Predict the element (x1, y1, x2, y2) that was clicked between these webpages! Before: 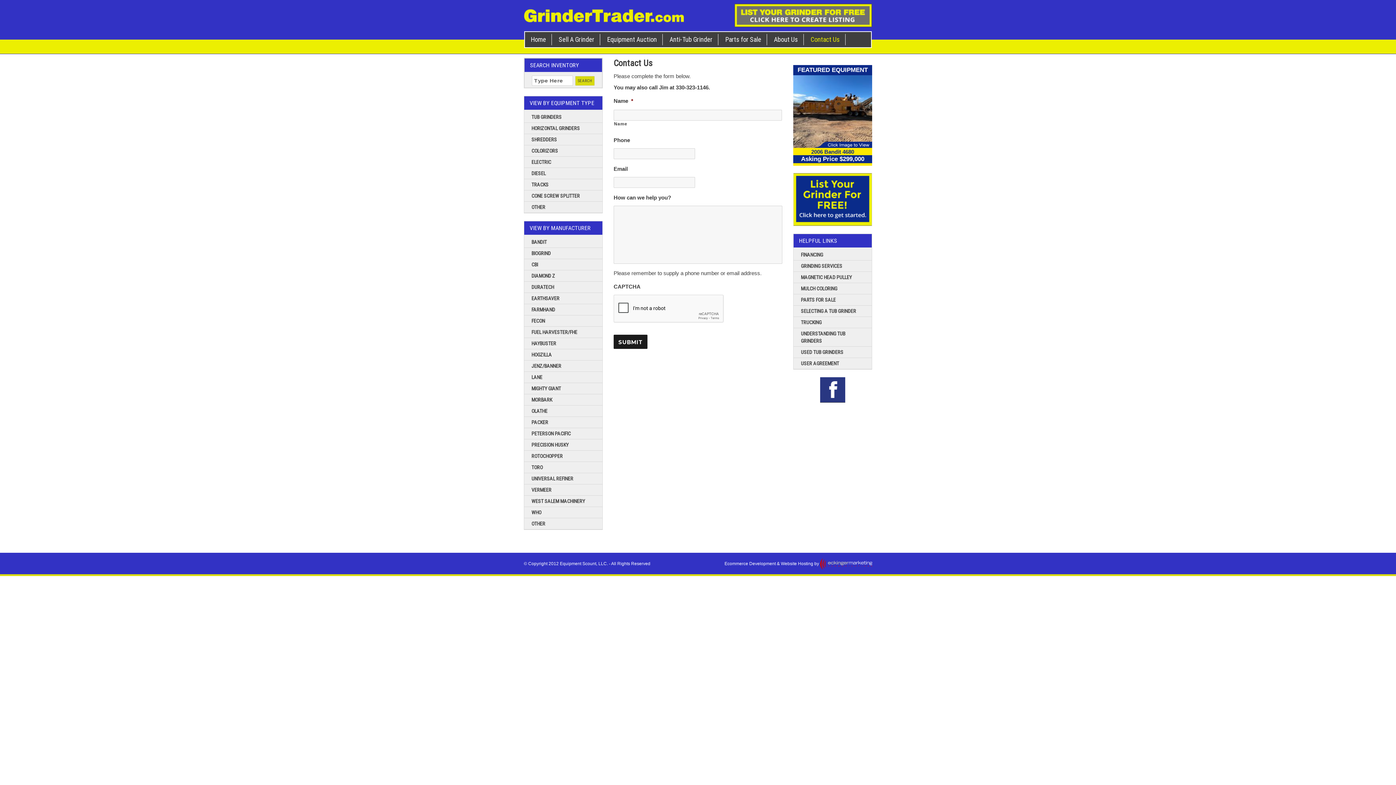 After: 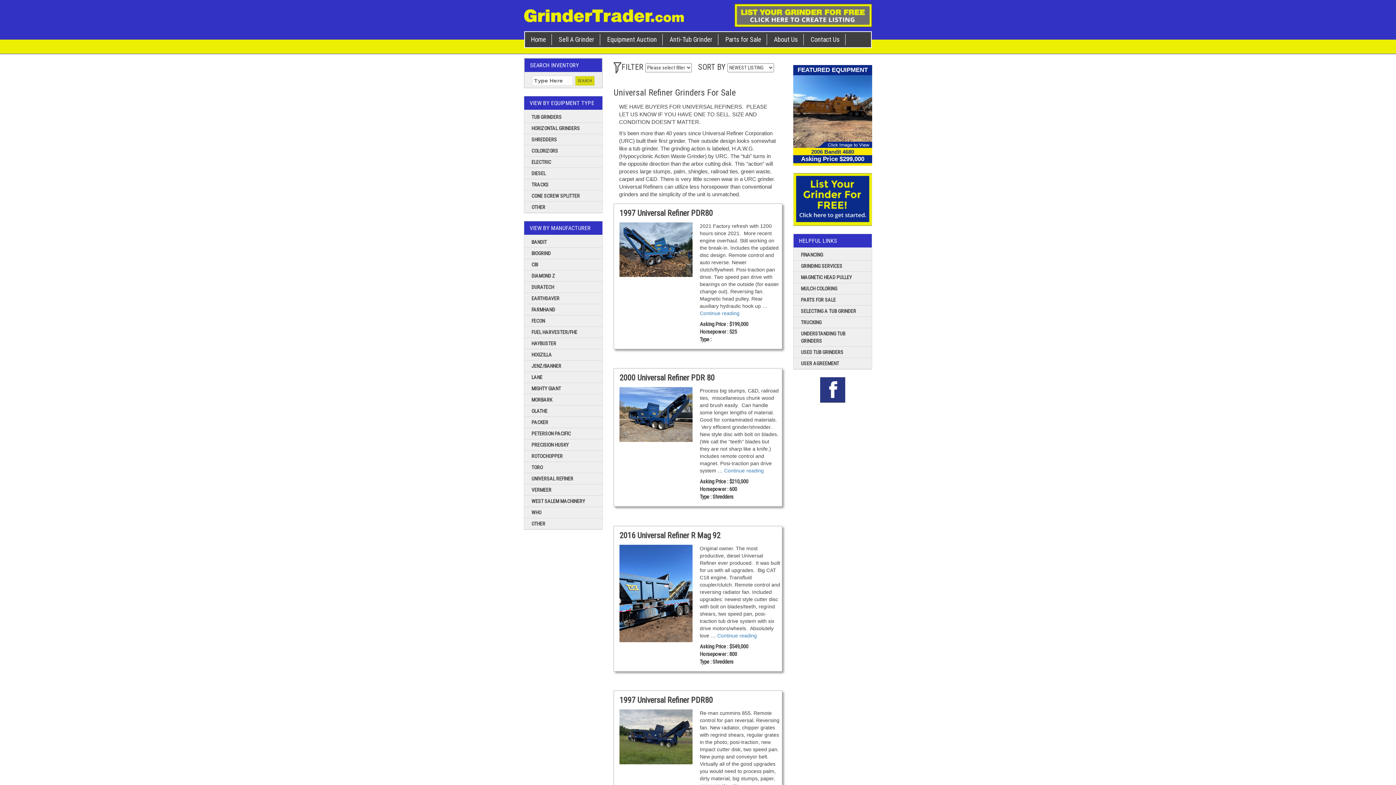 Action: bbox: (531, 476, 573, 481) label: UNIVERSAL REFINER